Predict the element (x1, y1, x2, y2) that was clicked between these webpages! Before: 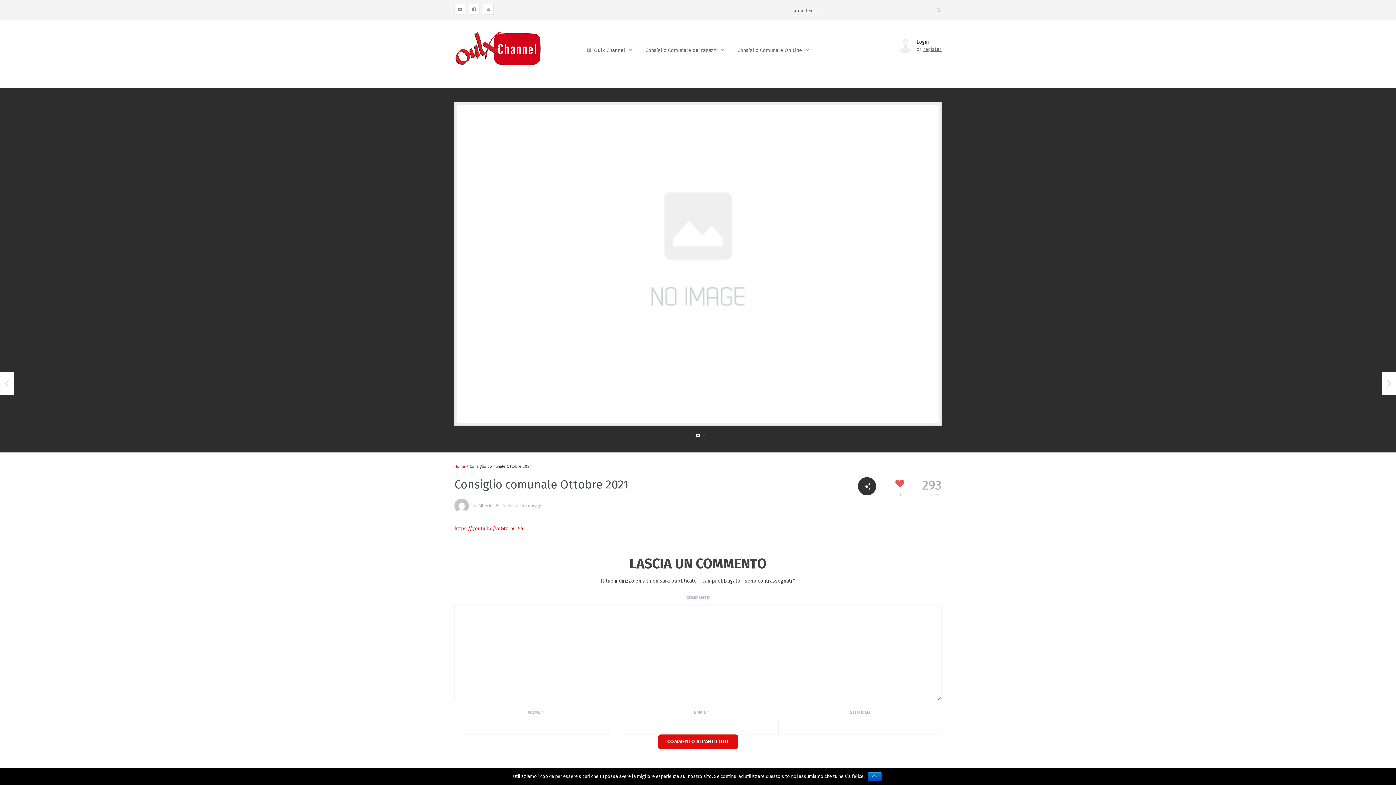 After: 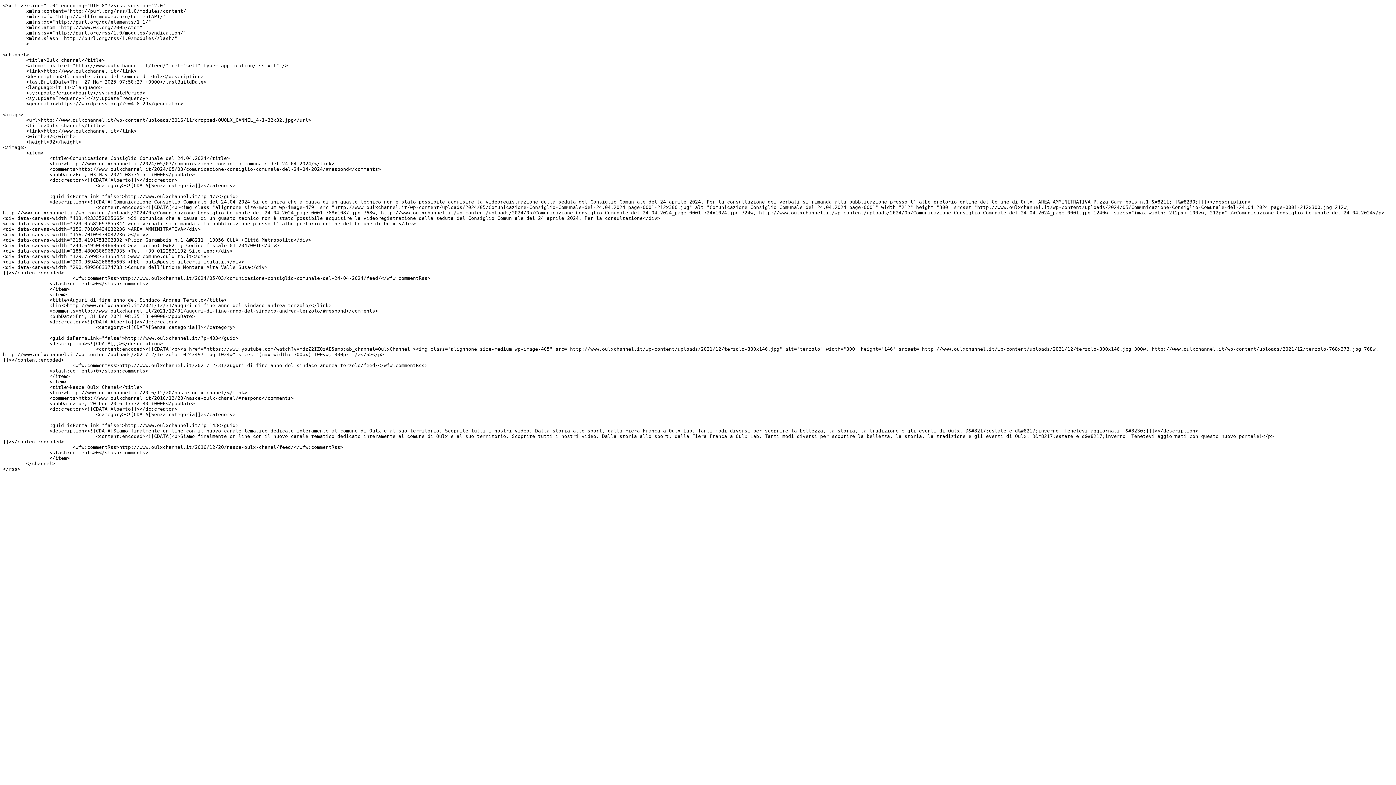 Action: bbox: (482, 3, 493, 14)